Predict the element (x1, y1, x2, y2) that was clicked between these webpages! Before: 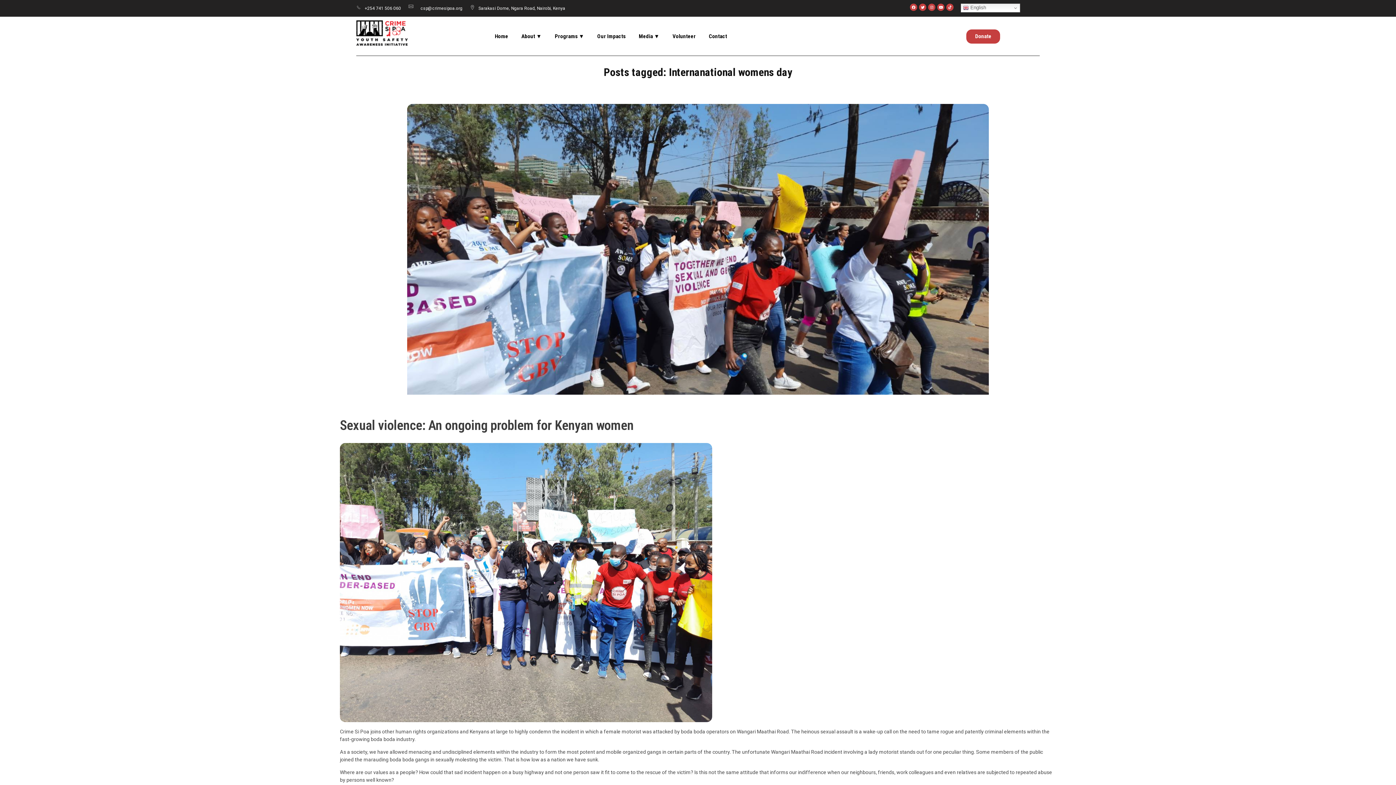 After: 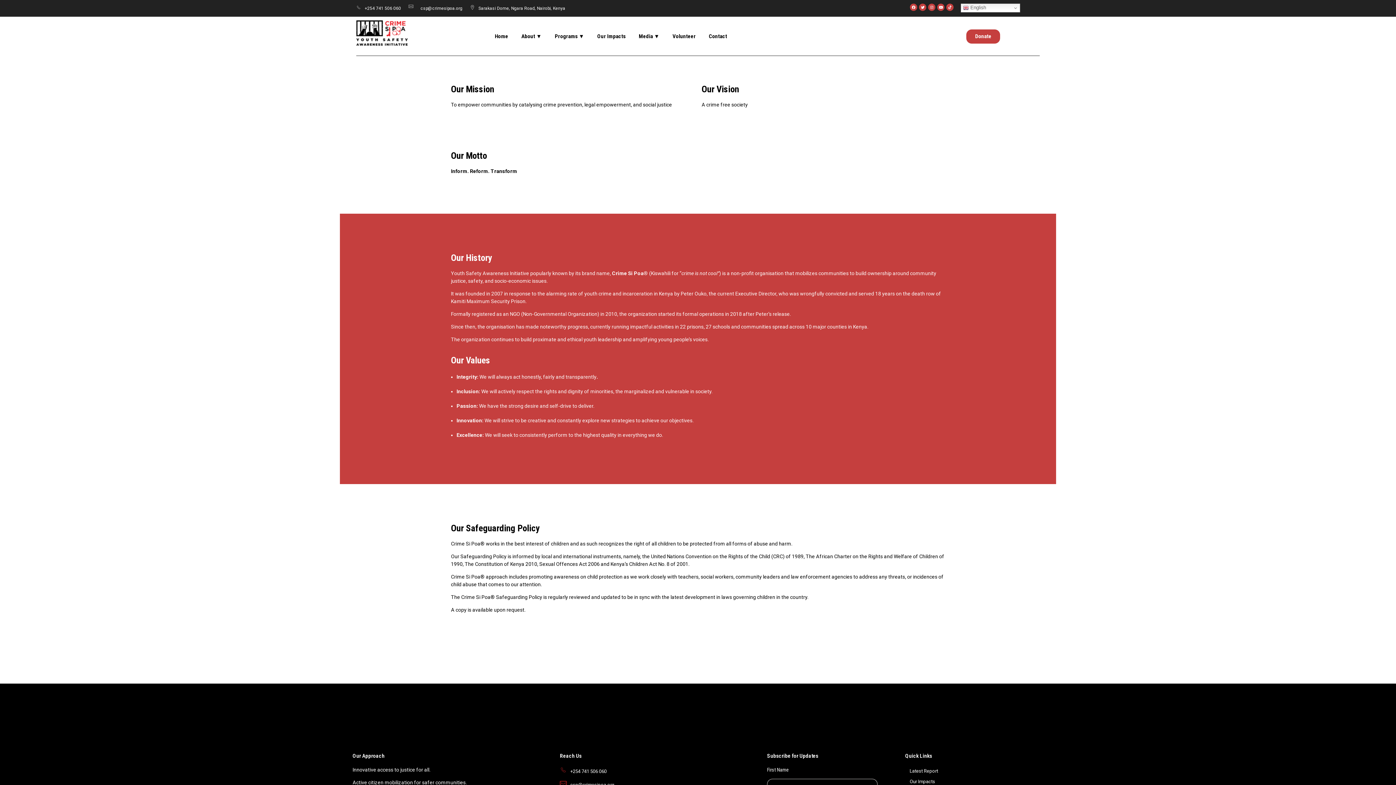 Action: bbox: (514, 32, 548, 40) label: About ▼